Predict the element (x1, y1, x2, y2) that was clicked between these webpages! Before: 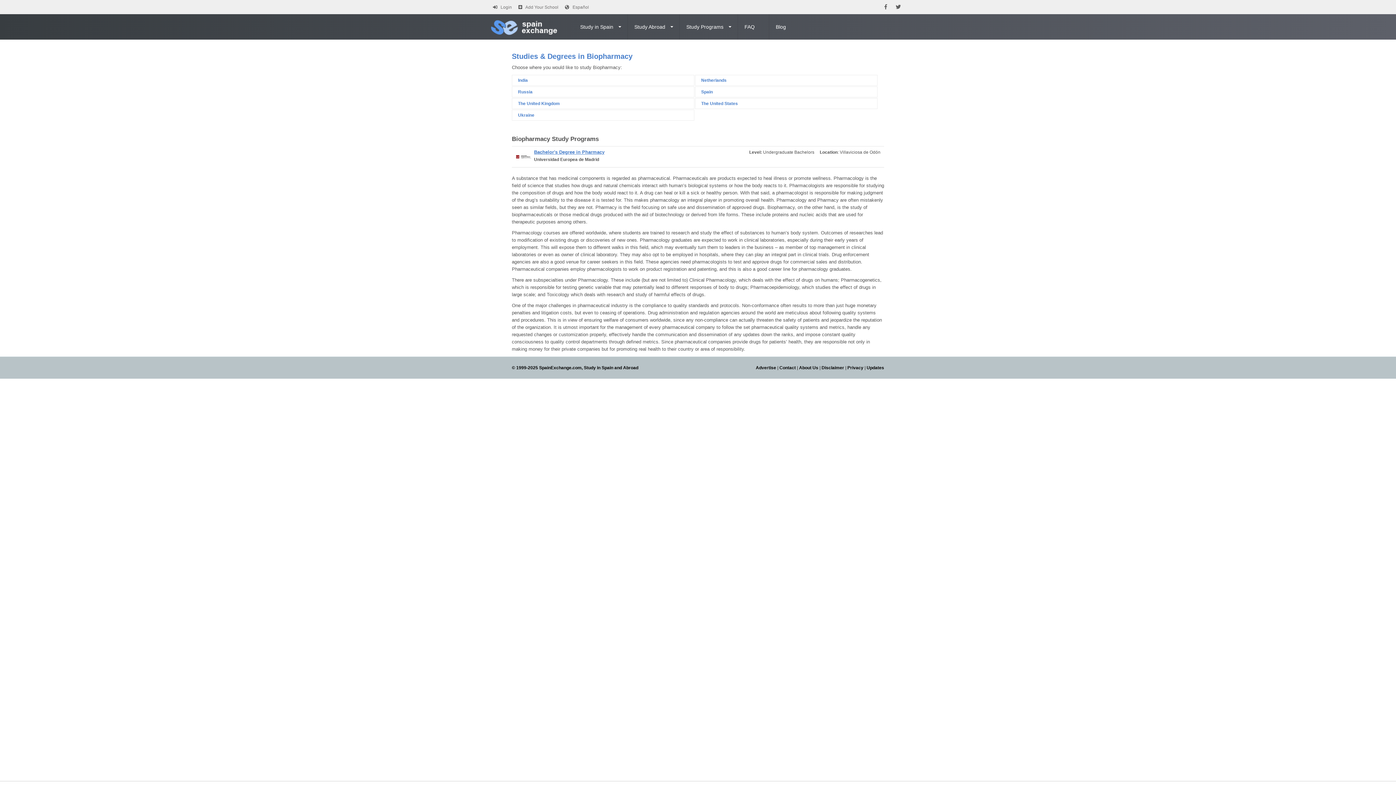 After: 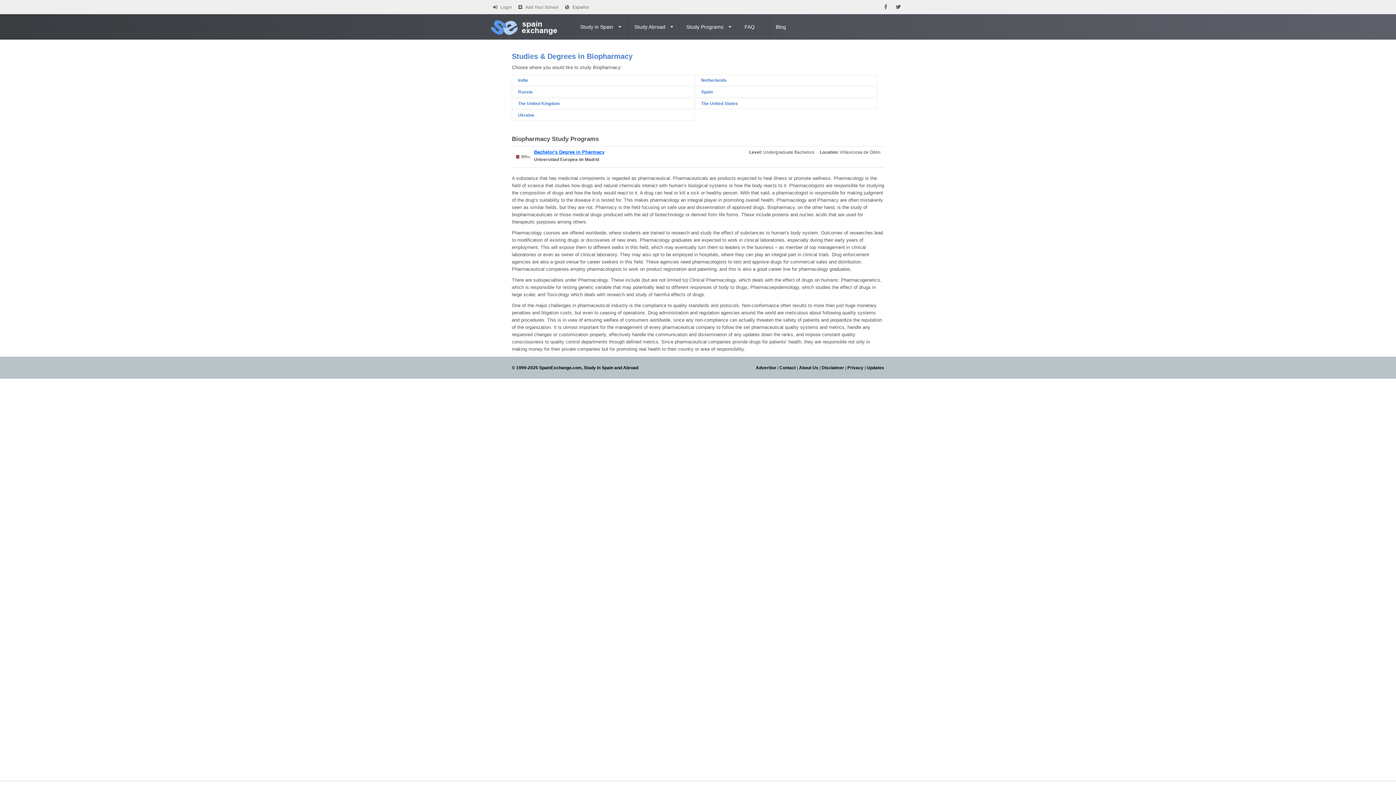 Action: label: Bachelor's Degree in Pharmacy bbox: (534, 149, 604, 154)